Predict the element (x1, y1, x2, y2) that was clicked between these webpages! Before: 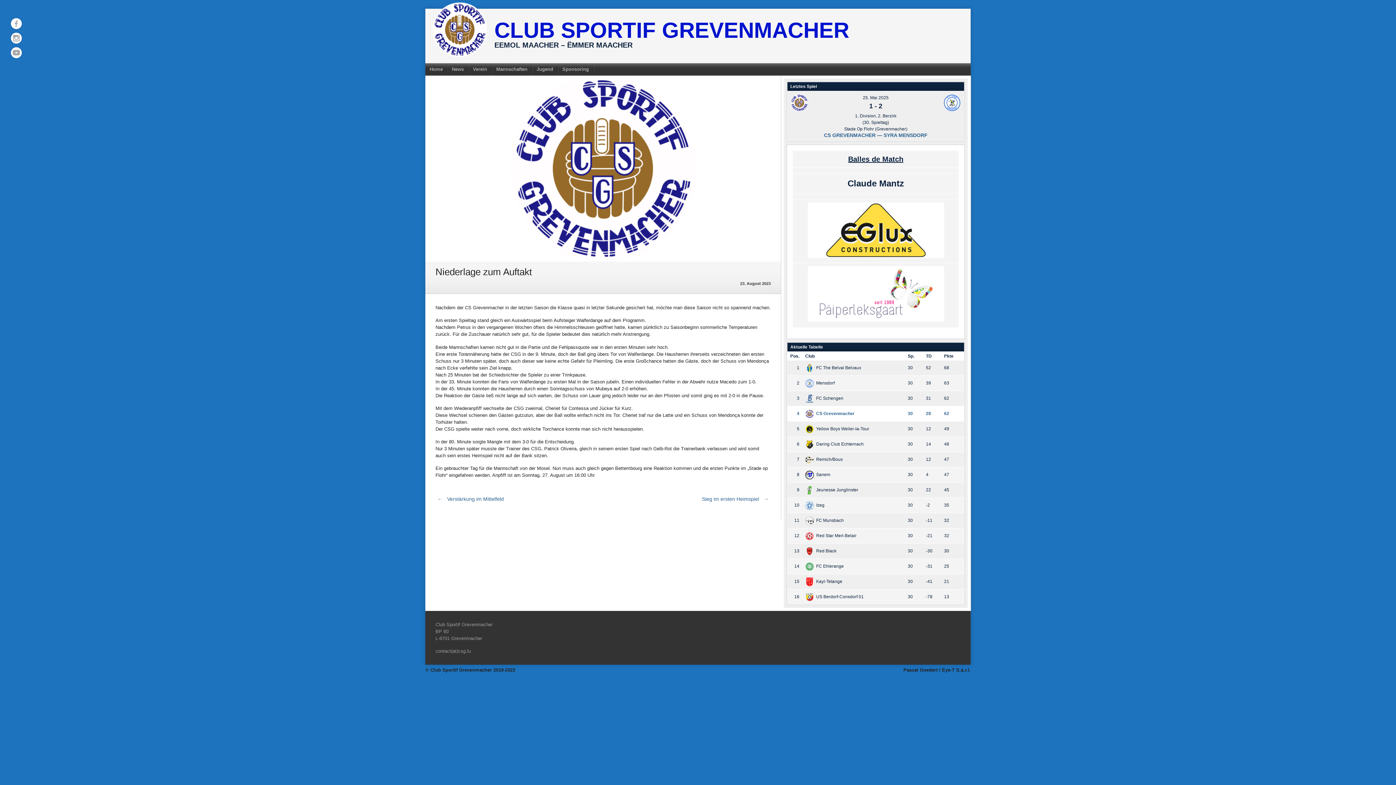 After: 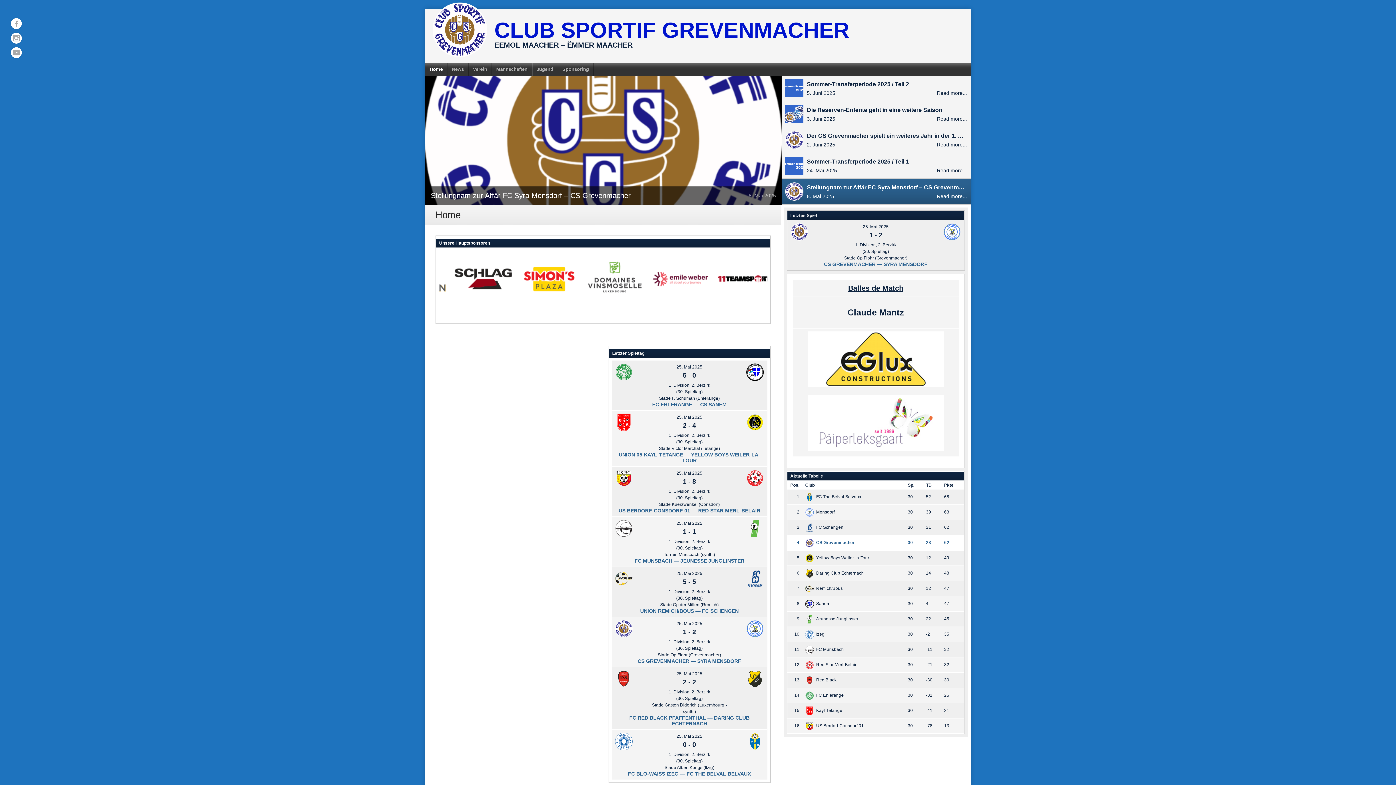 Action: label: CLUB SPORTIF GREVENMACHER bbox: (494, 18, 849, 42)